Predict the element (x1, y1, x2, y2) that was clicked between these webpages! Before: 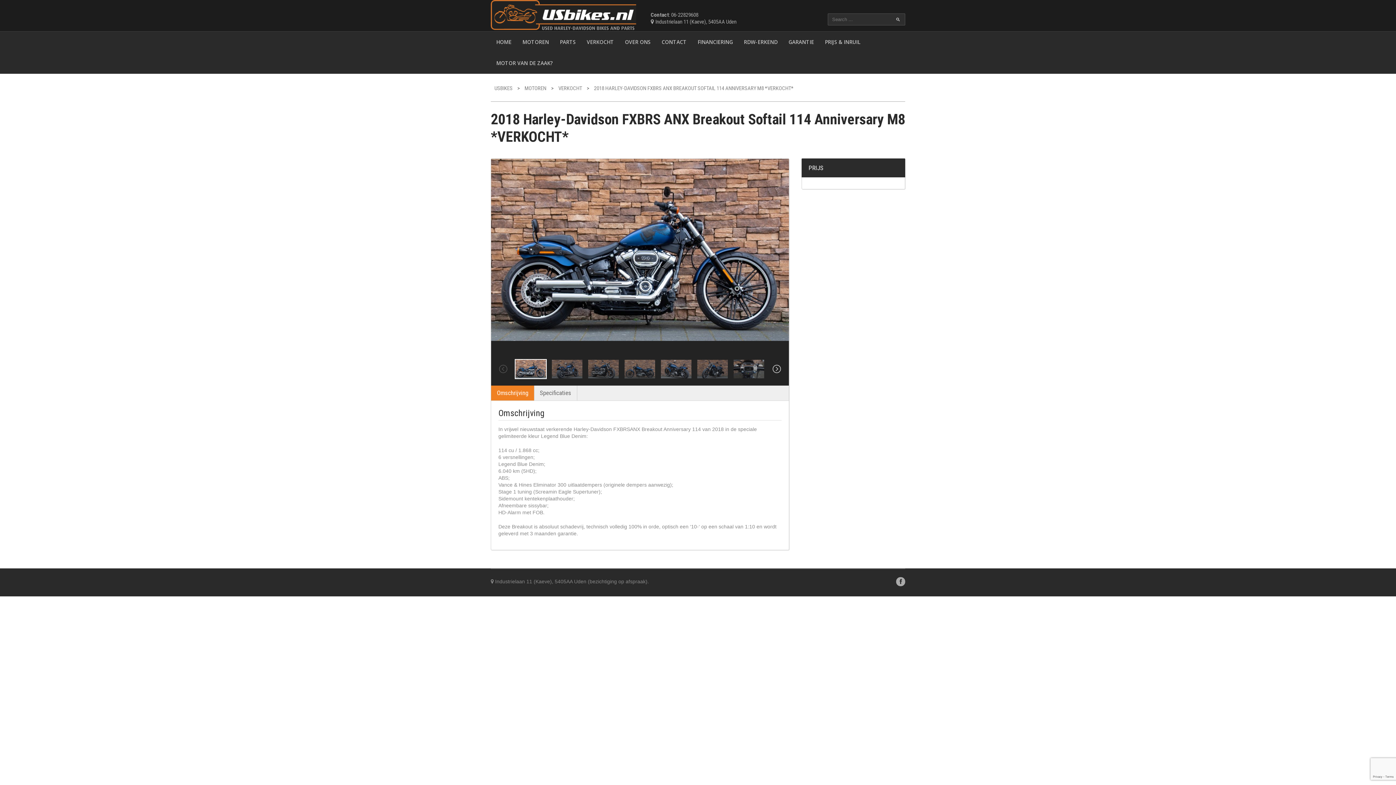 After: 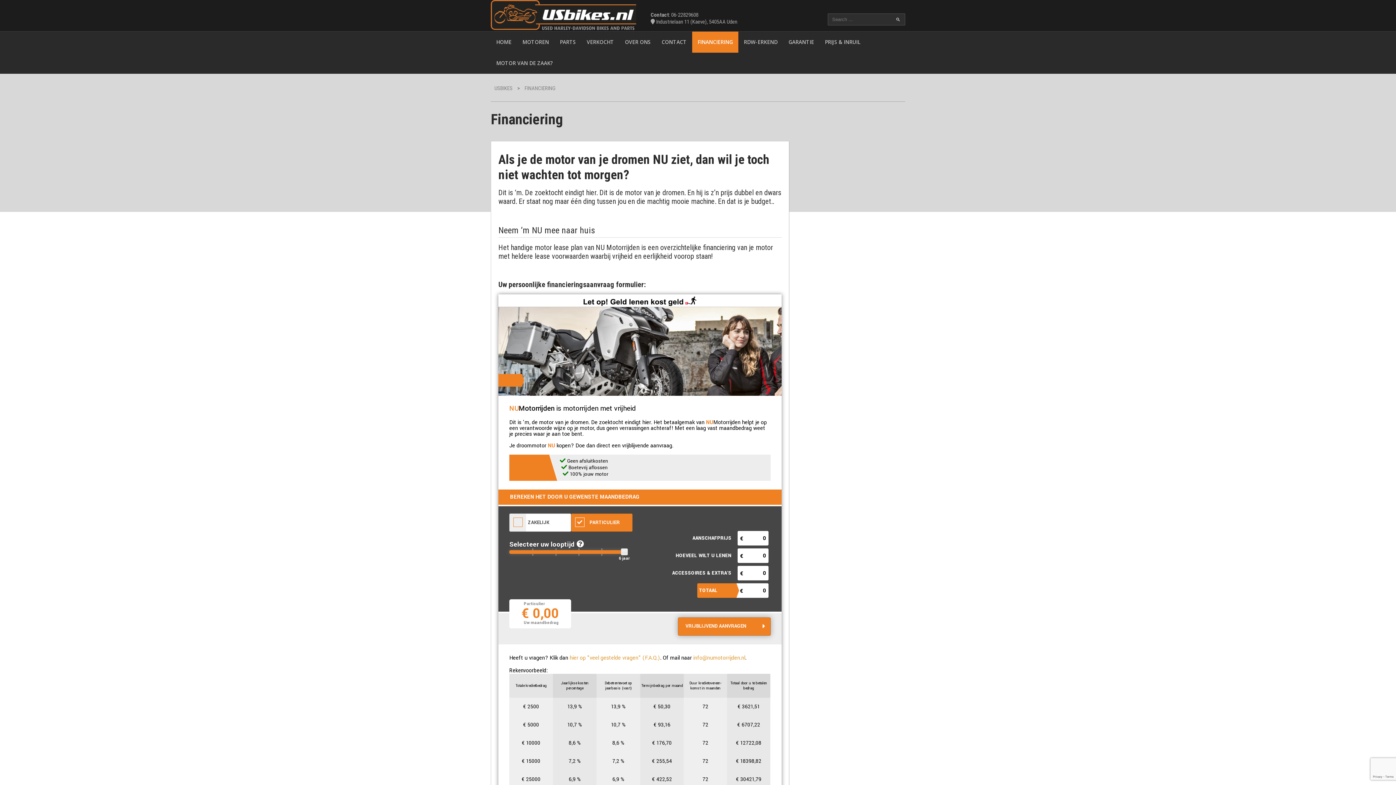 Action: bbox: (692, 31, 738, 52) label: FINANCIERING